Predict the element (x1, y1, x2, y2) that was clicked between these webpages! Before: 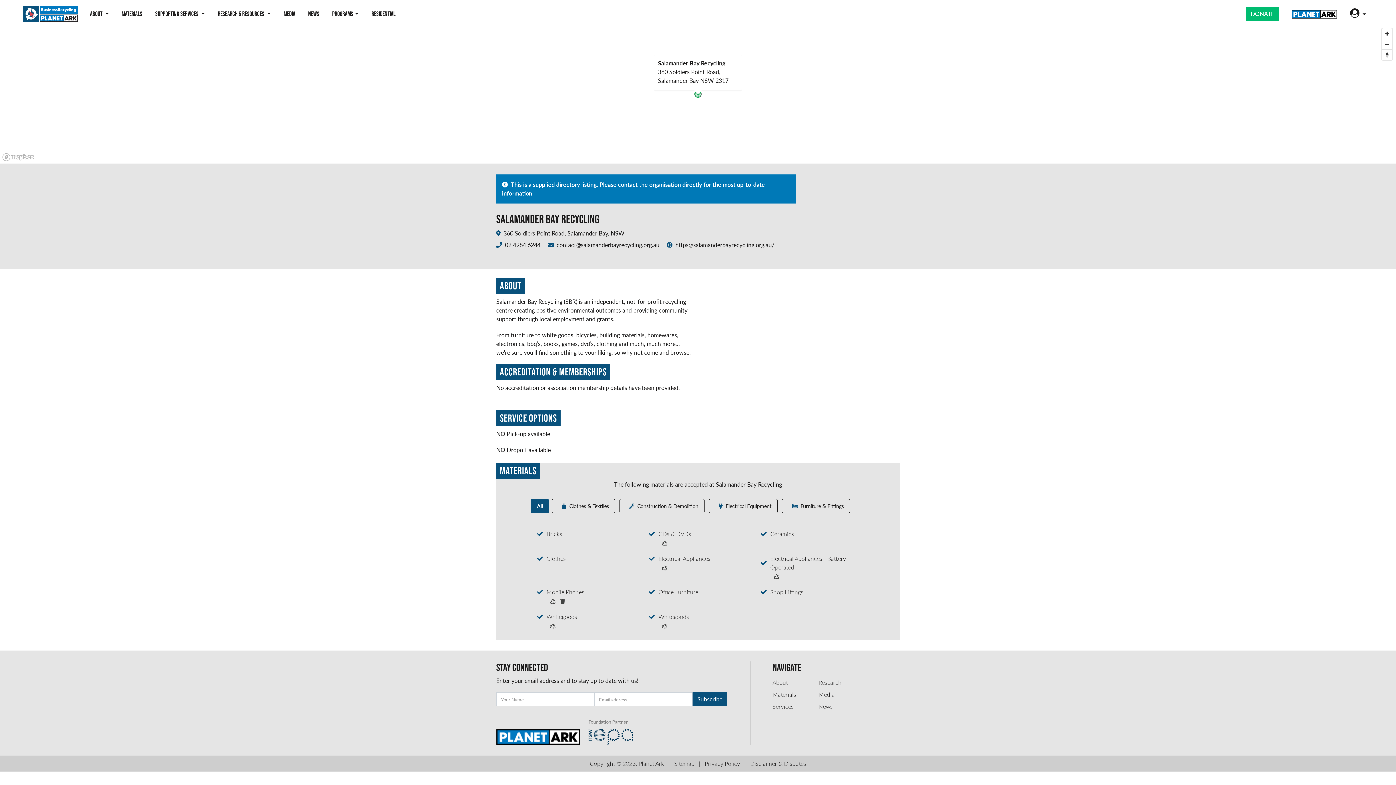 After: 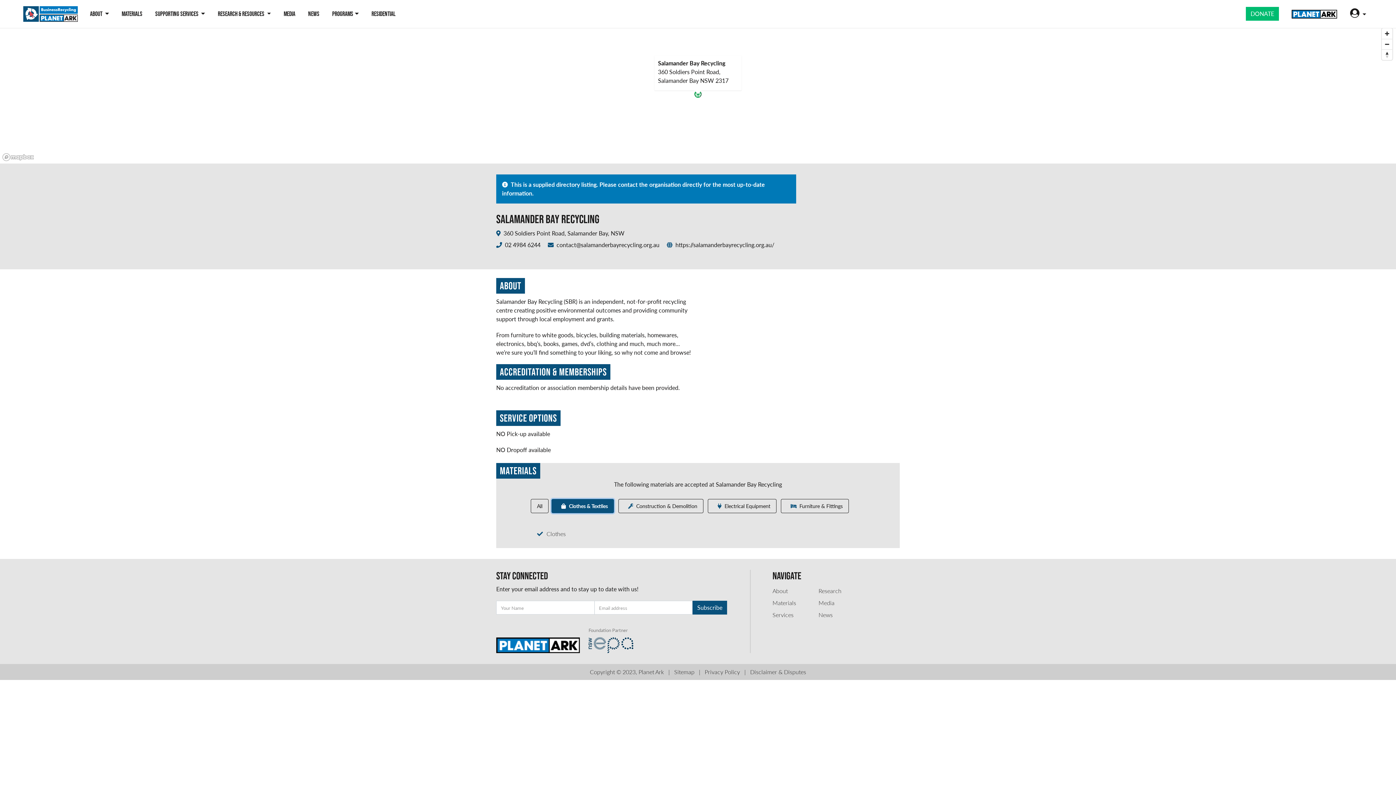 Action: bbox: (552, 499, 615, 513) label: Clothes & Textiles